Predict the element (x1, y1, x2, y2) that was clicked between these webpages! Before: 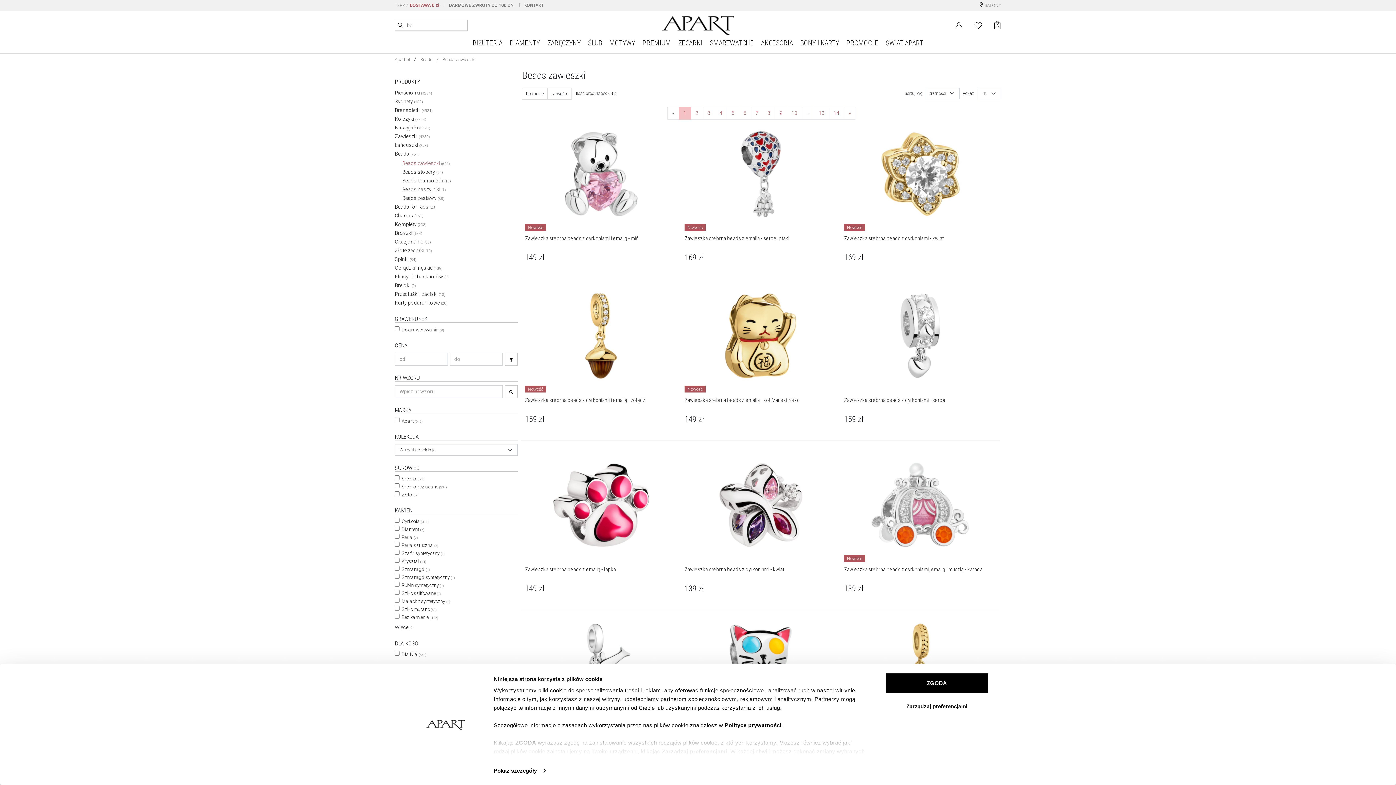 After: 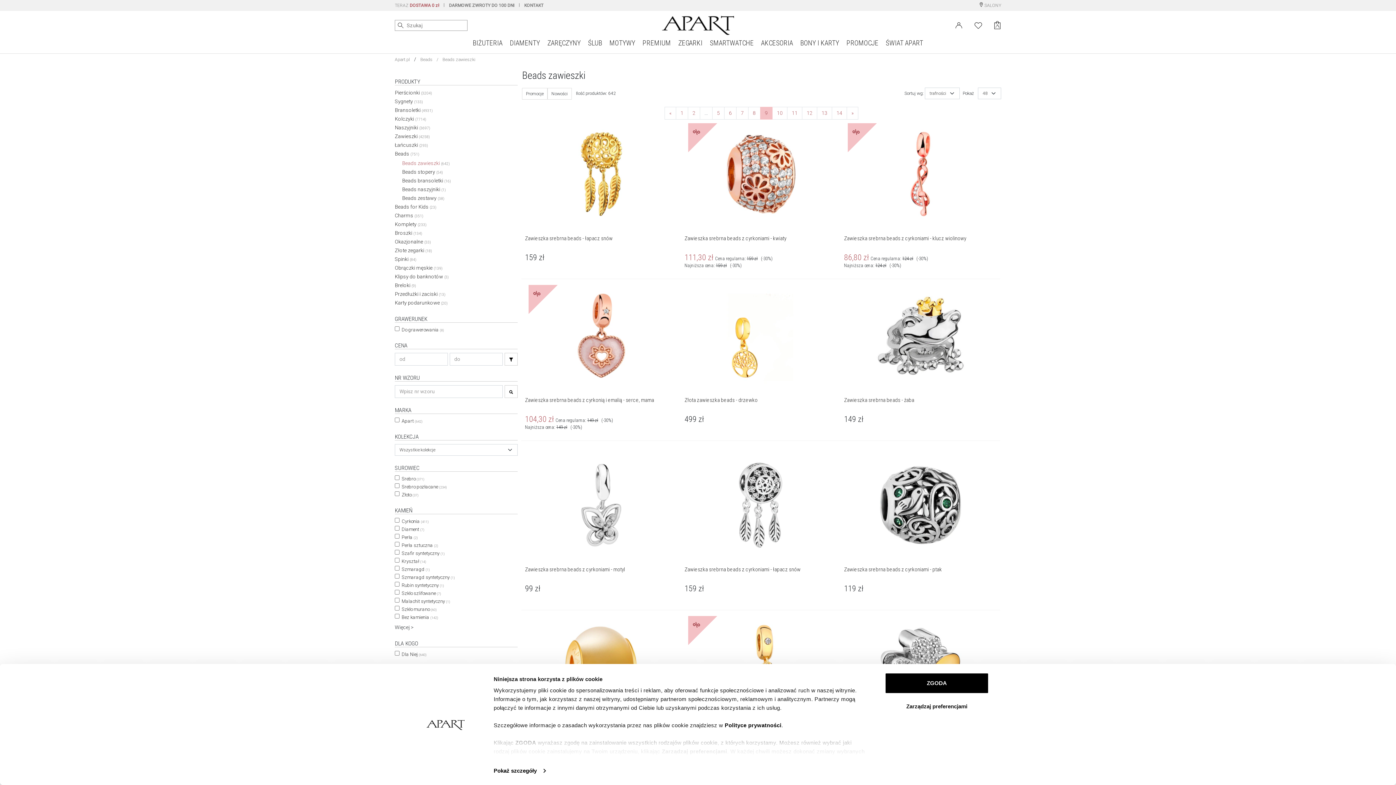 Action: label: 9 bbox: (774, 106, 787, 119)